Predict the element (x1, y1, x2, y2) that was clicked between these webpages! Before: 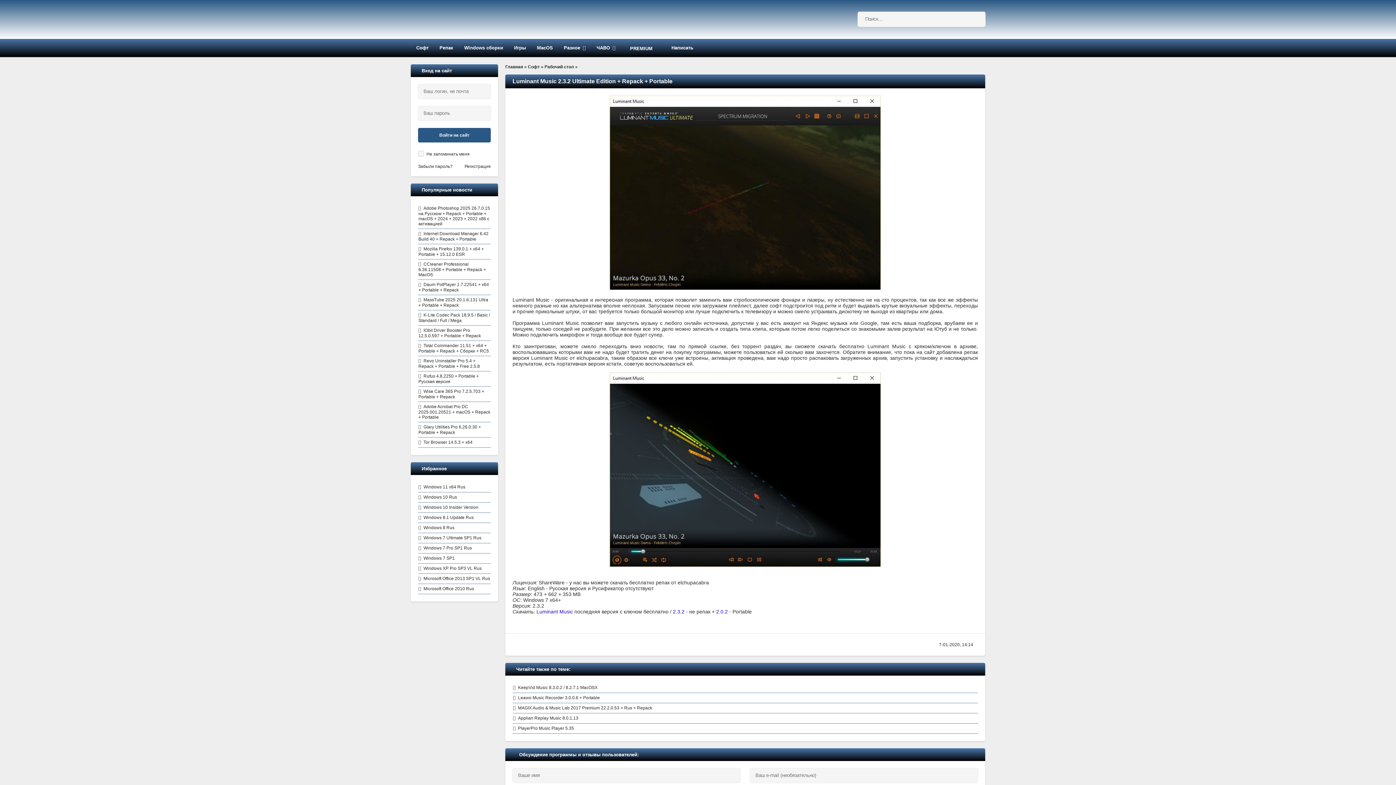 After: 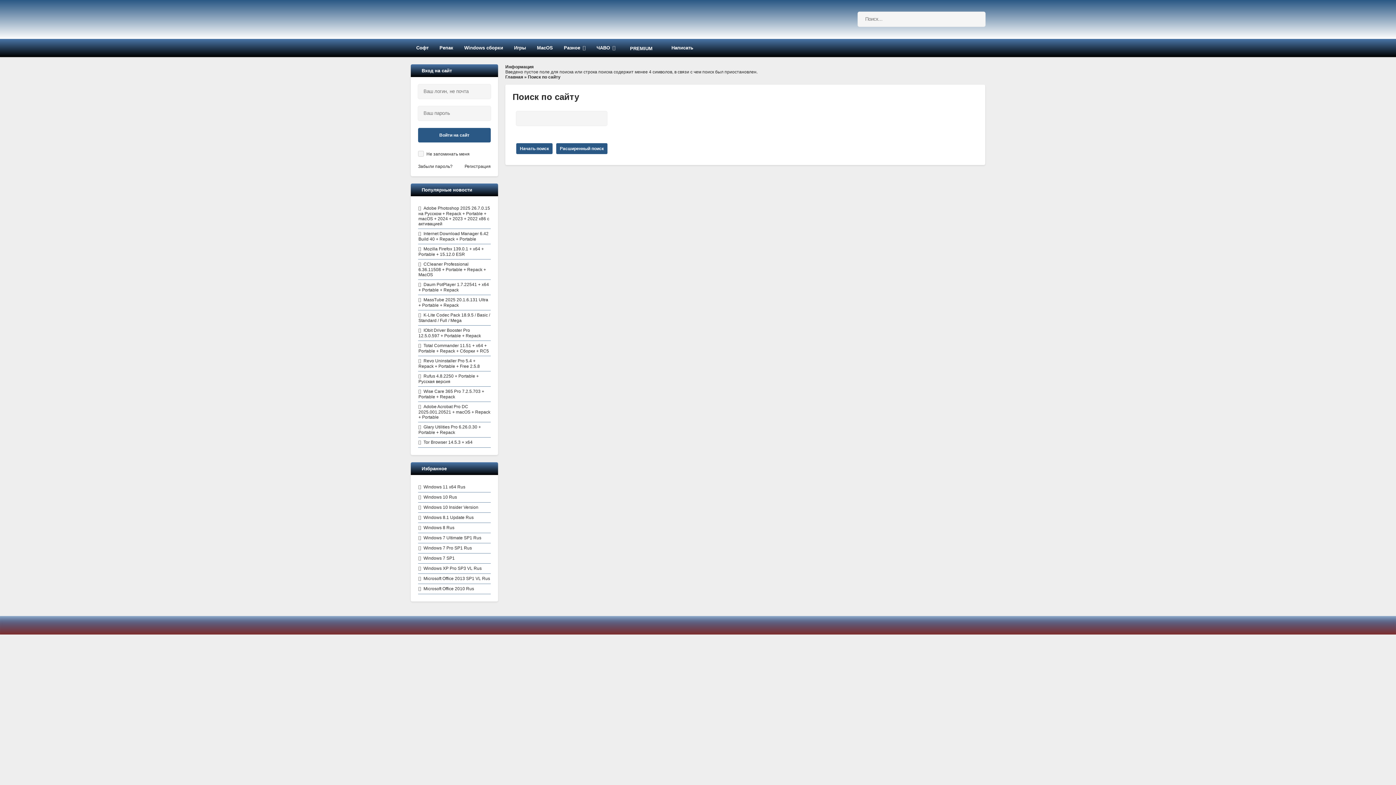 Action: bbox: (970, 12, 985, 26)